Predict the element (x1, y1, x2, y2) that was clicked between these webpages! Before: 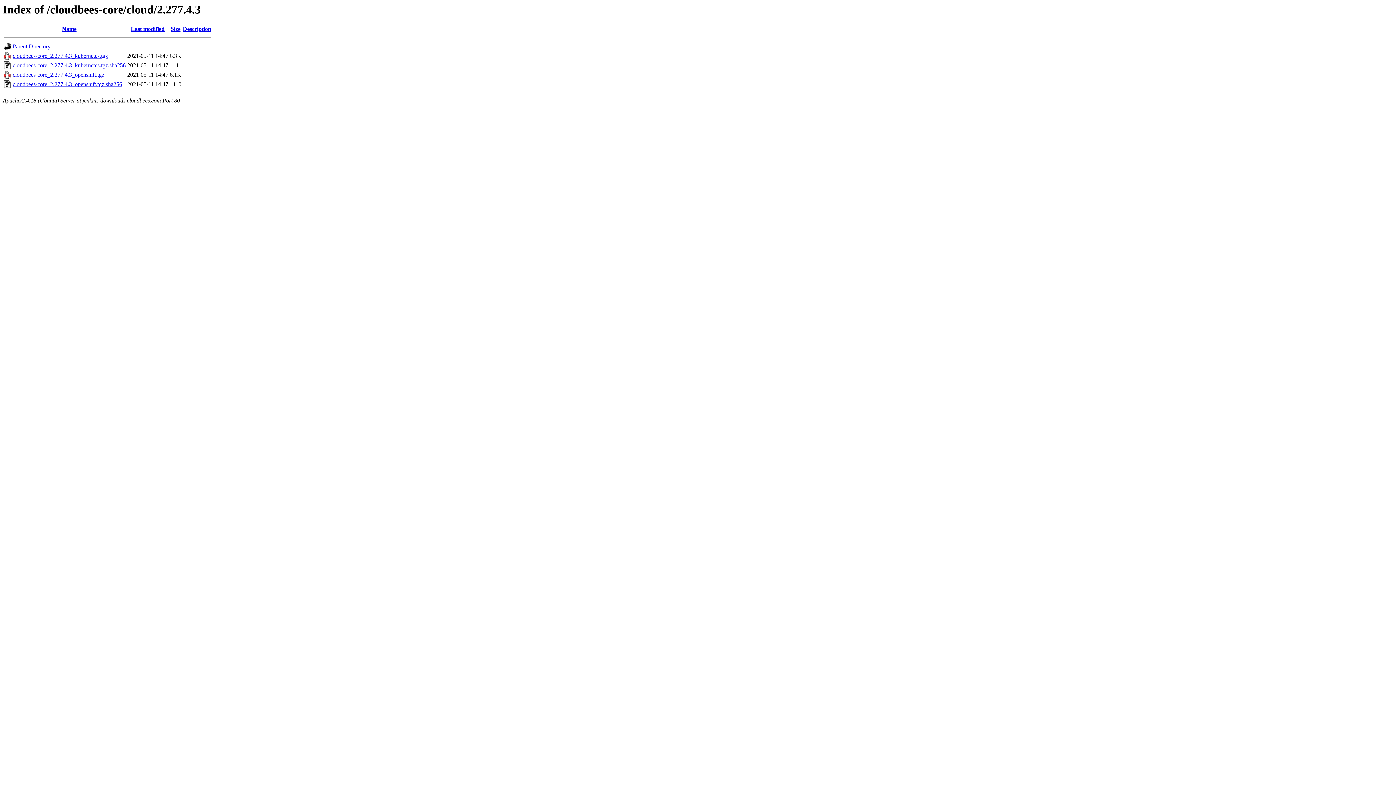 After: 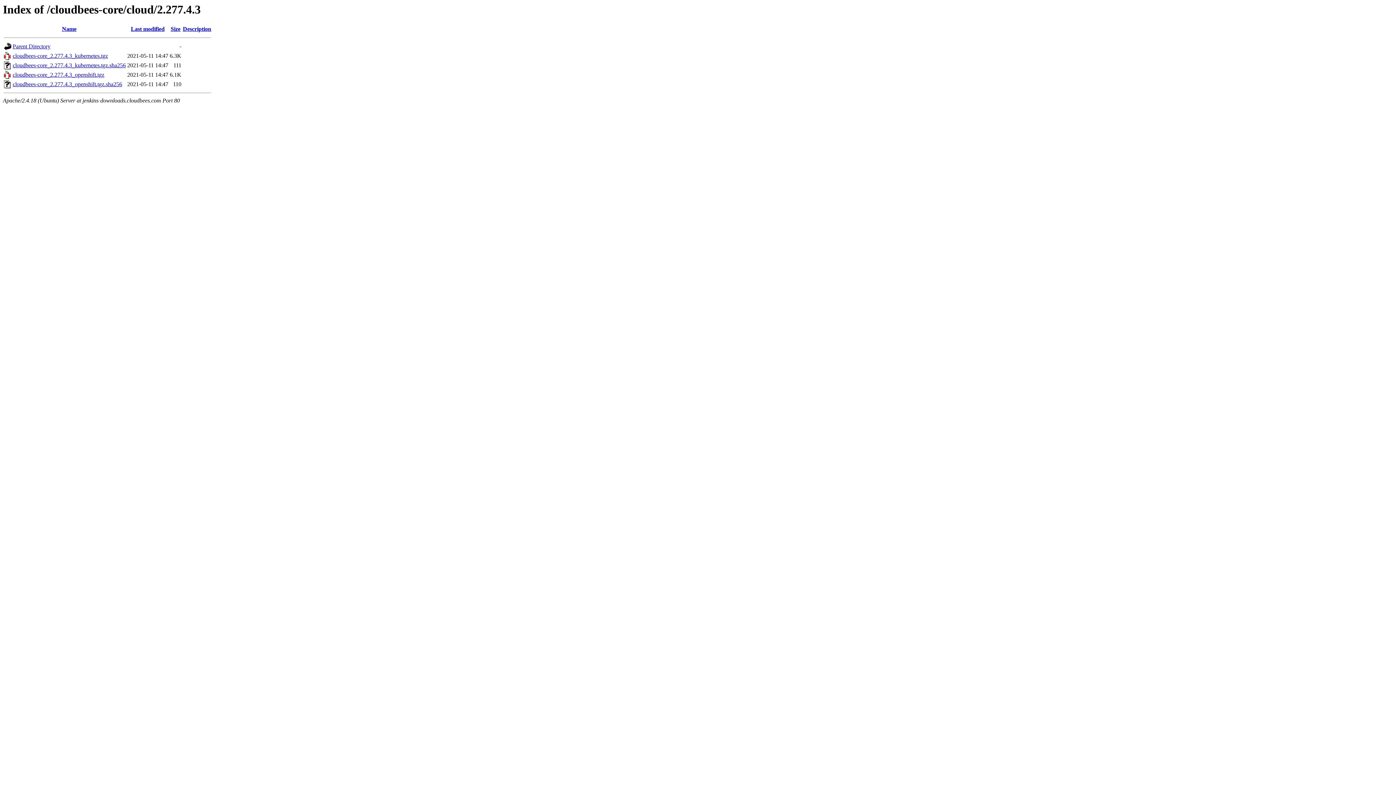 Action: bbox: (12, 52, 108, 59) label: cloudbees-core_2.277.4.3_kubernetes.tgz